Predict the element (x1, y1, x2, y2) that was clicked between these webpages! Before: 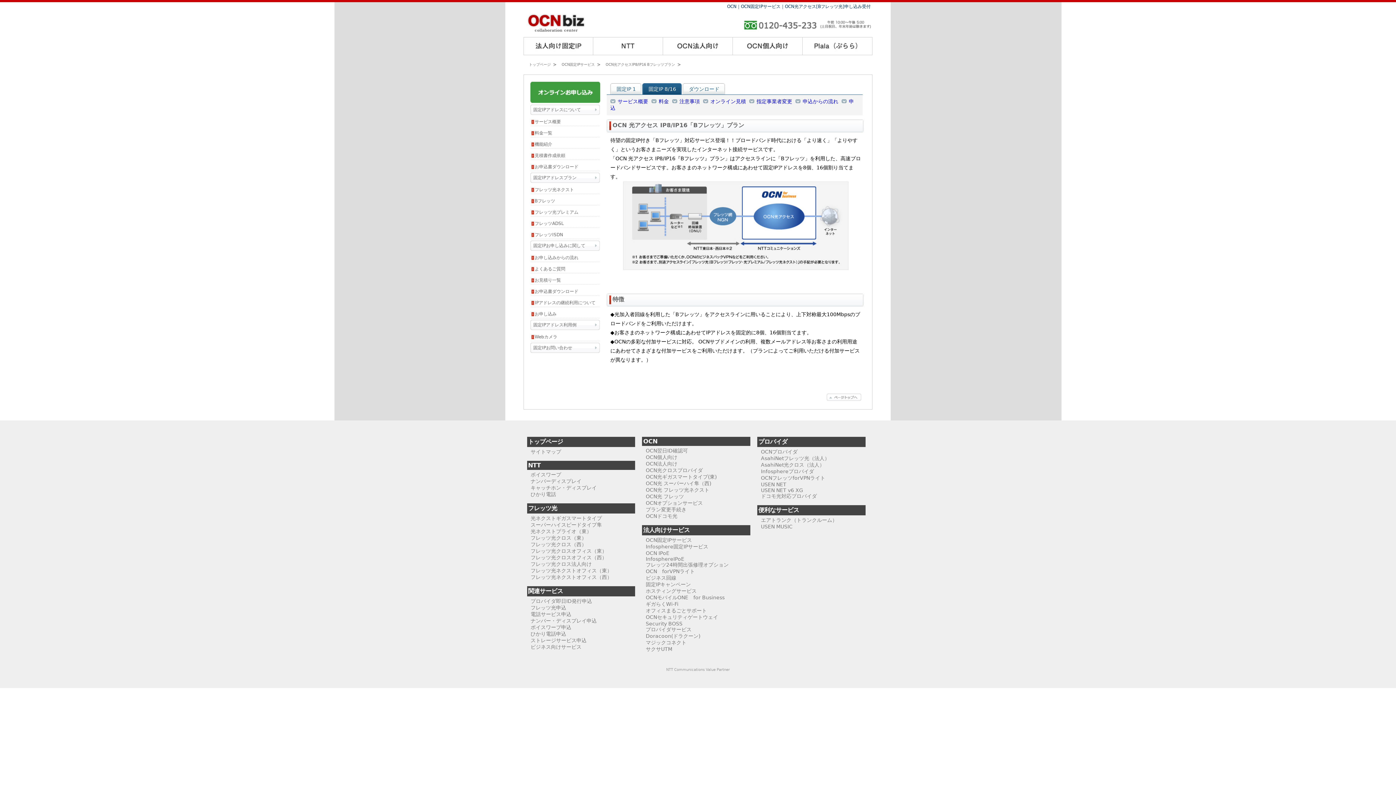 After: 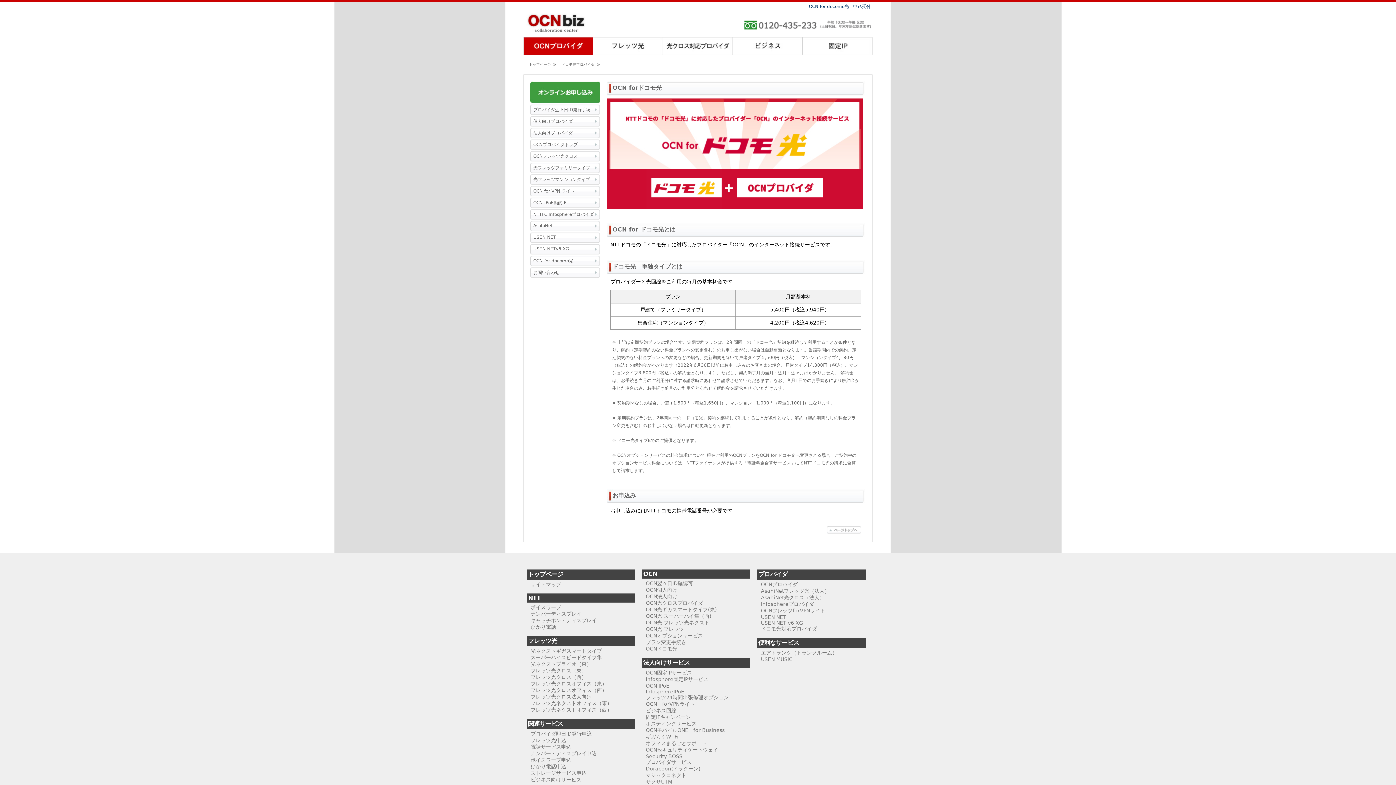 Action: label: OCNドコモ光 bbox: (645, 513, 677, 519)